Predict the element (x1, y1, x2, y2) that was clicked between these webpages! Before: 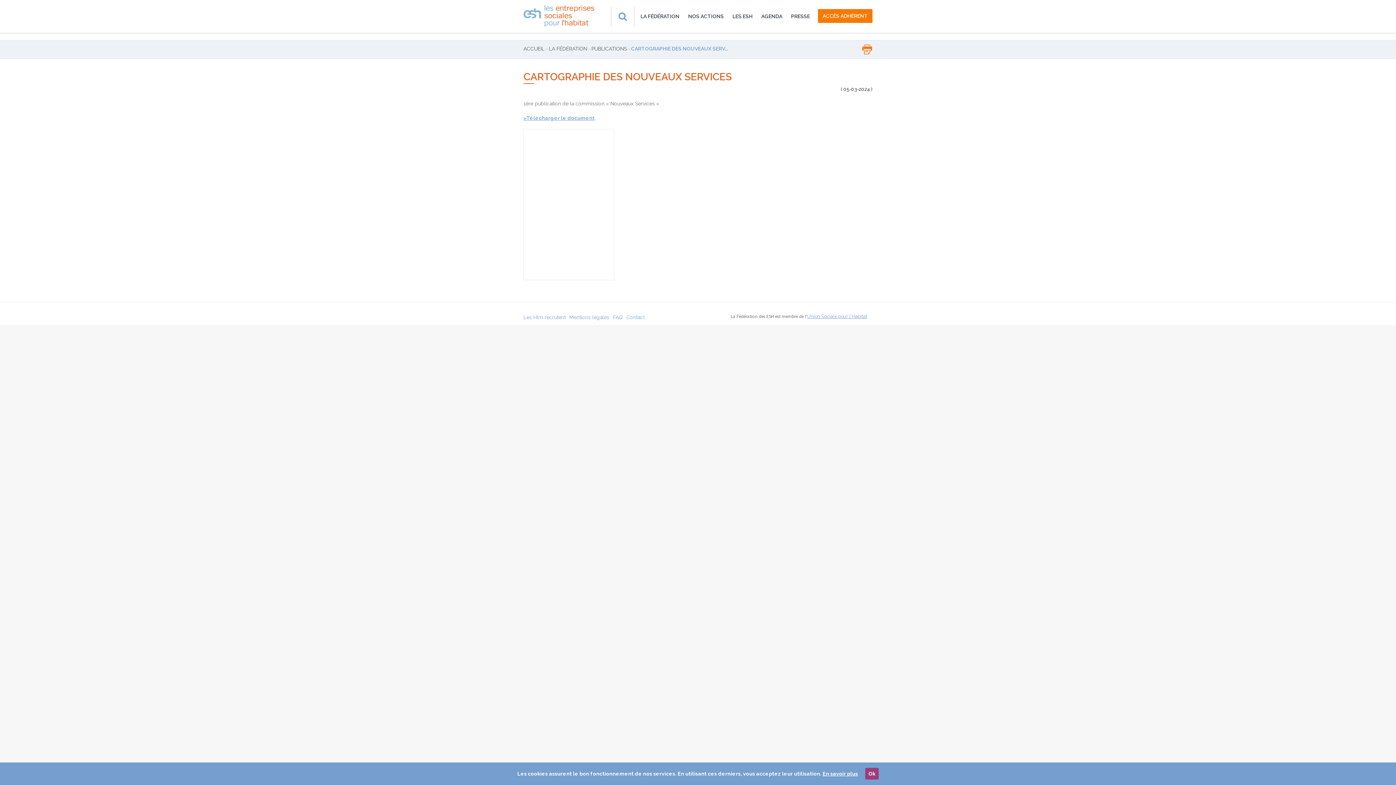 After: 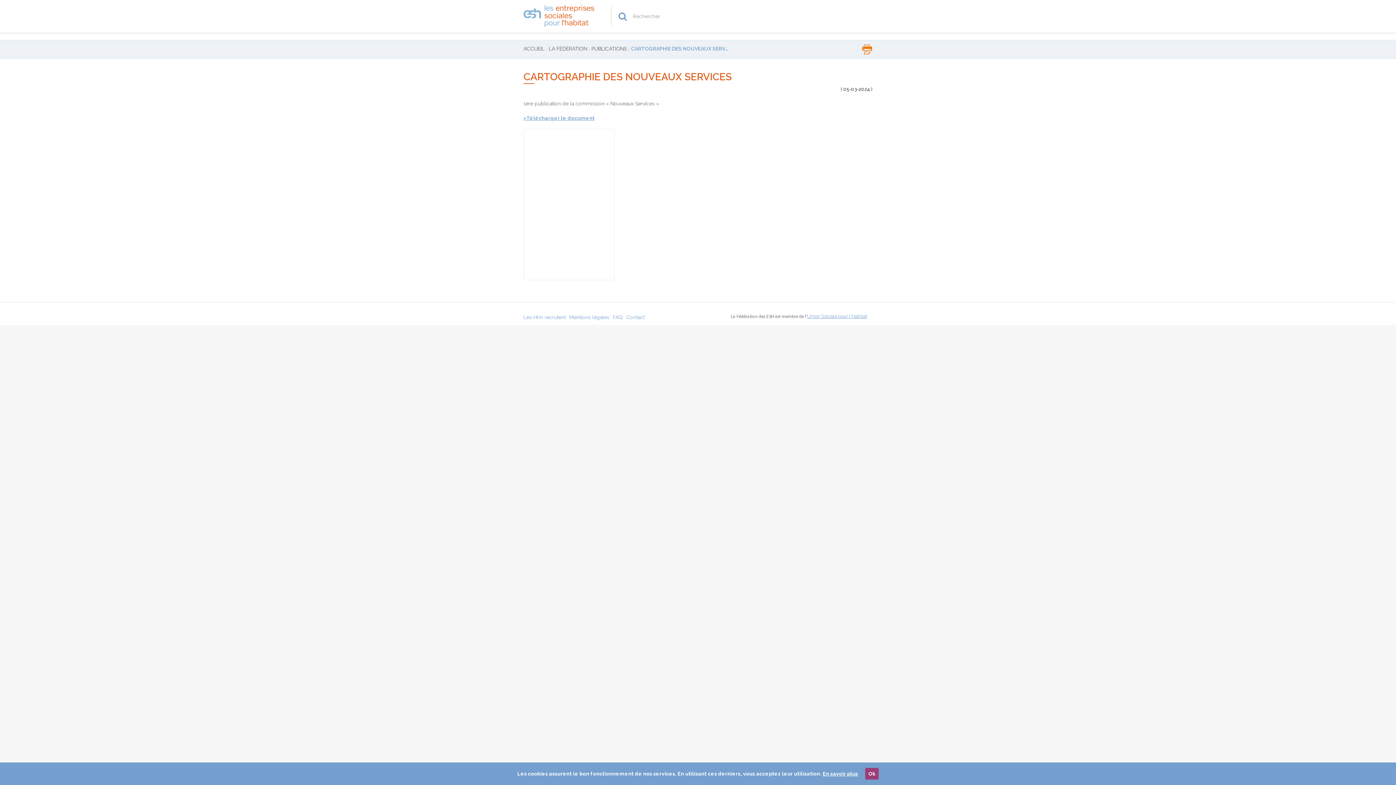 Action: bbox: (611, 6, 634, 26)